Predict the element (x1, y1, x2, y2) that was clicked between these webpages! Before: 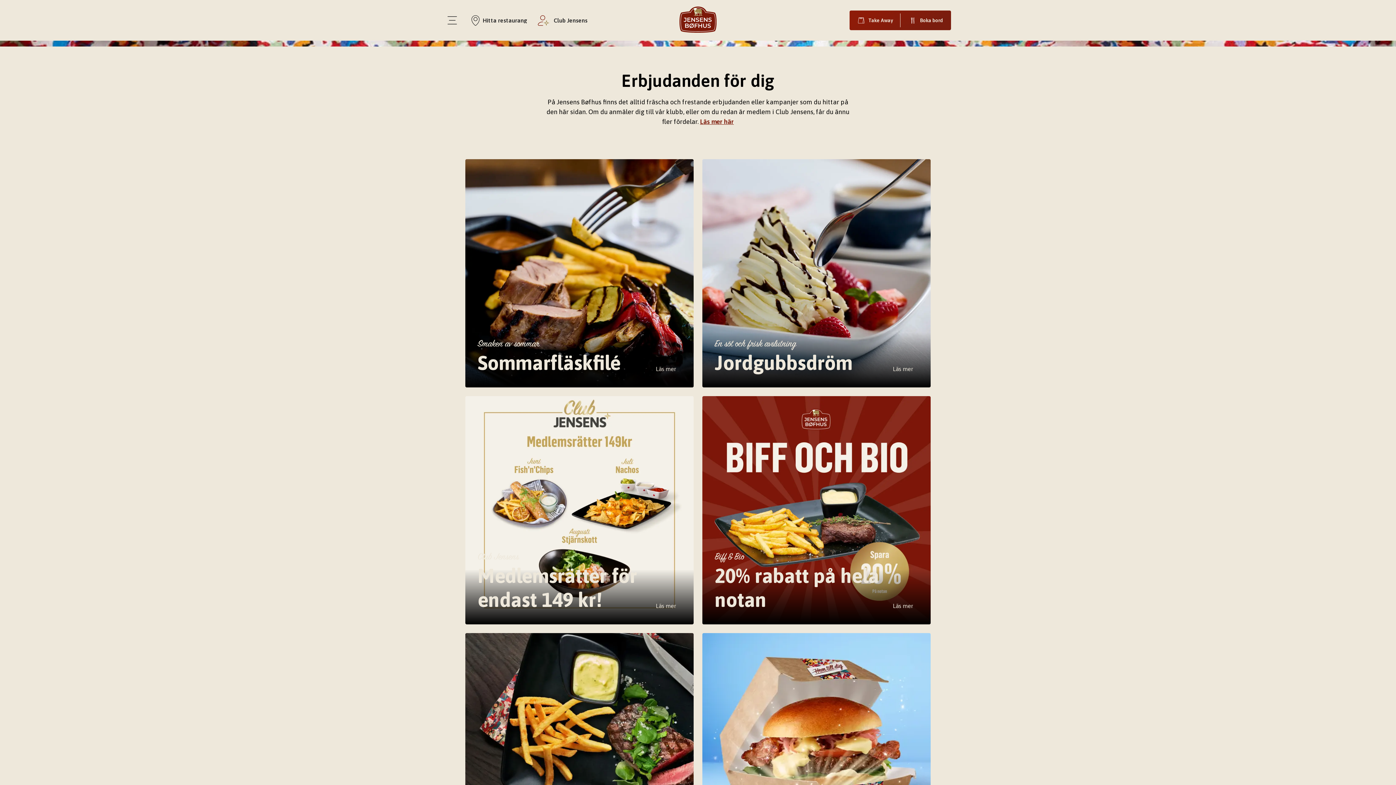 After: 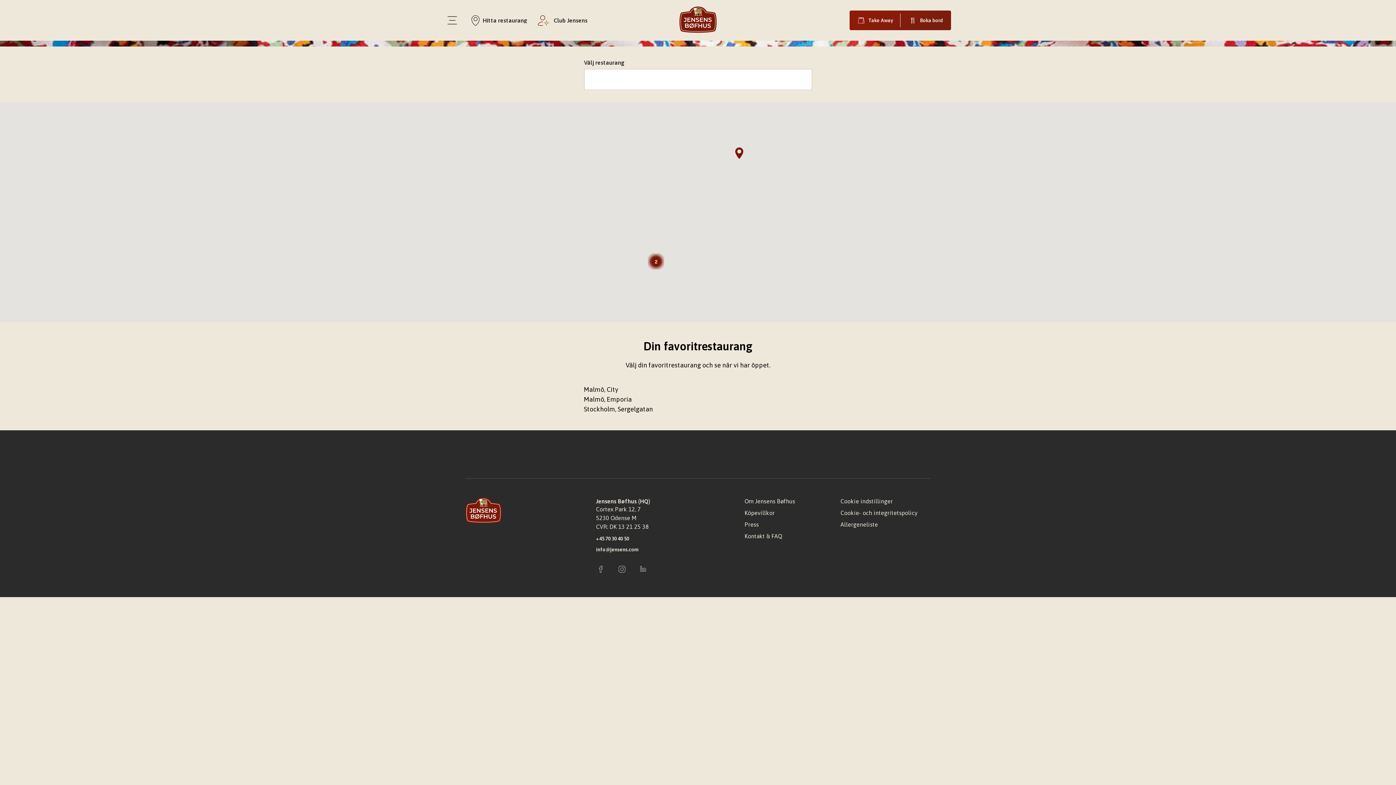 Action: label: Take Away bbox: (849, 12, 900, 28)